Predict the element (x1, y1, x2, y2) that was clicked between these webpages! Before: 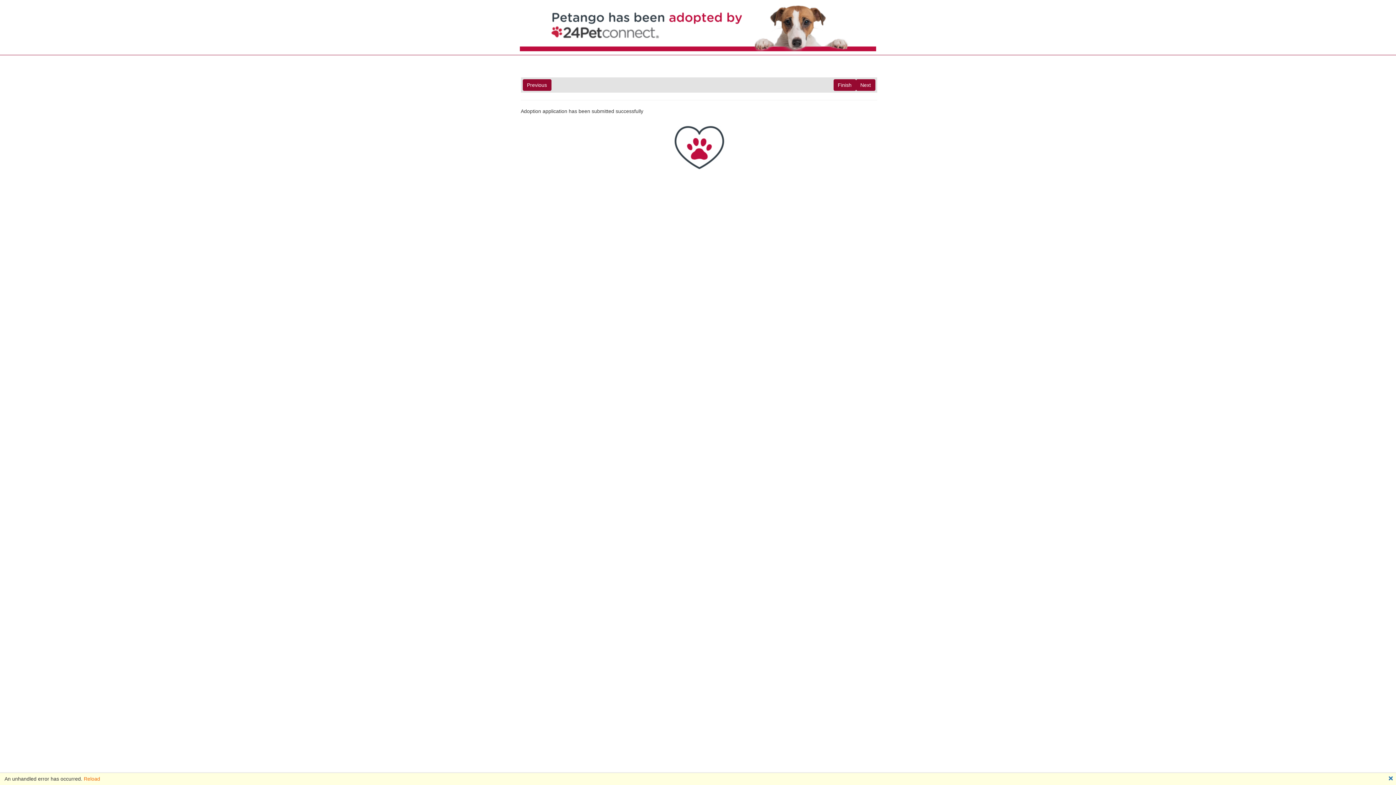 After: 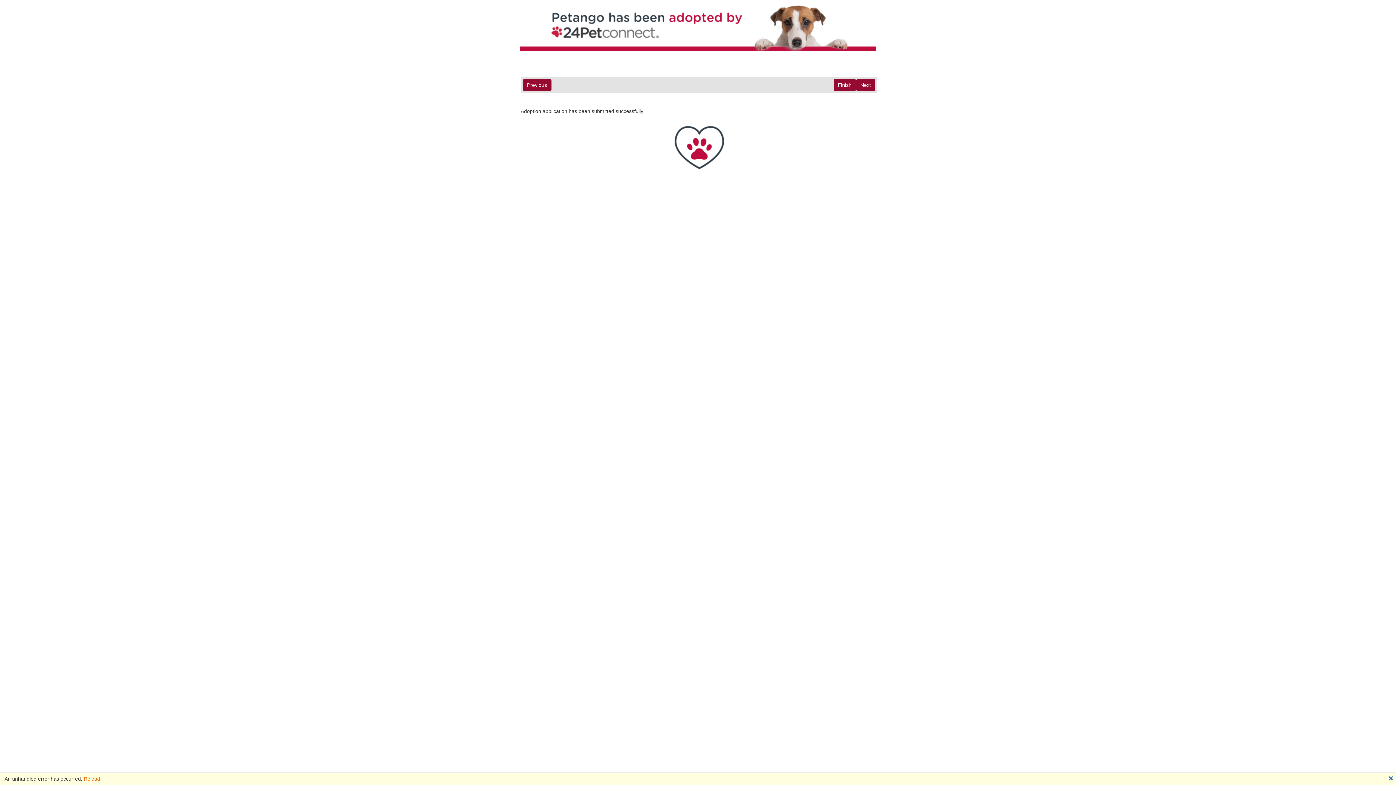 Action: bbox: (83, 776, 100, 782) label: Reload